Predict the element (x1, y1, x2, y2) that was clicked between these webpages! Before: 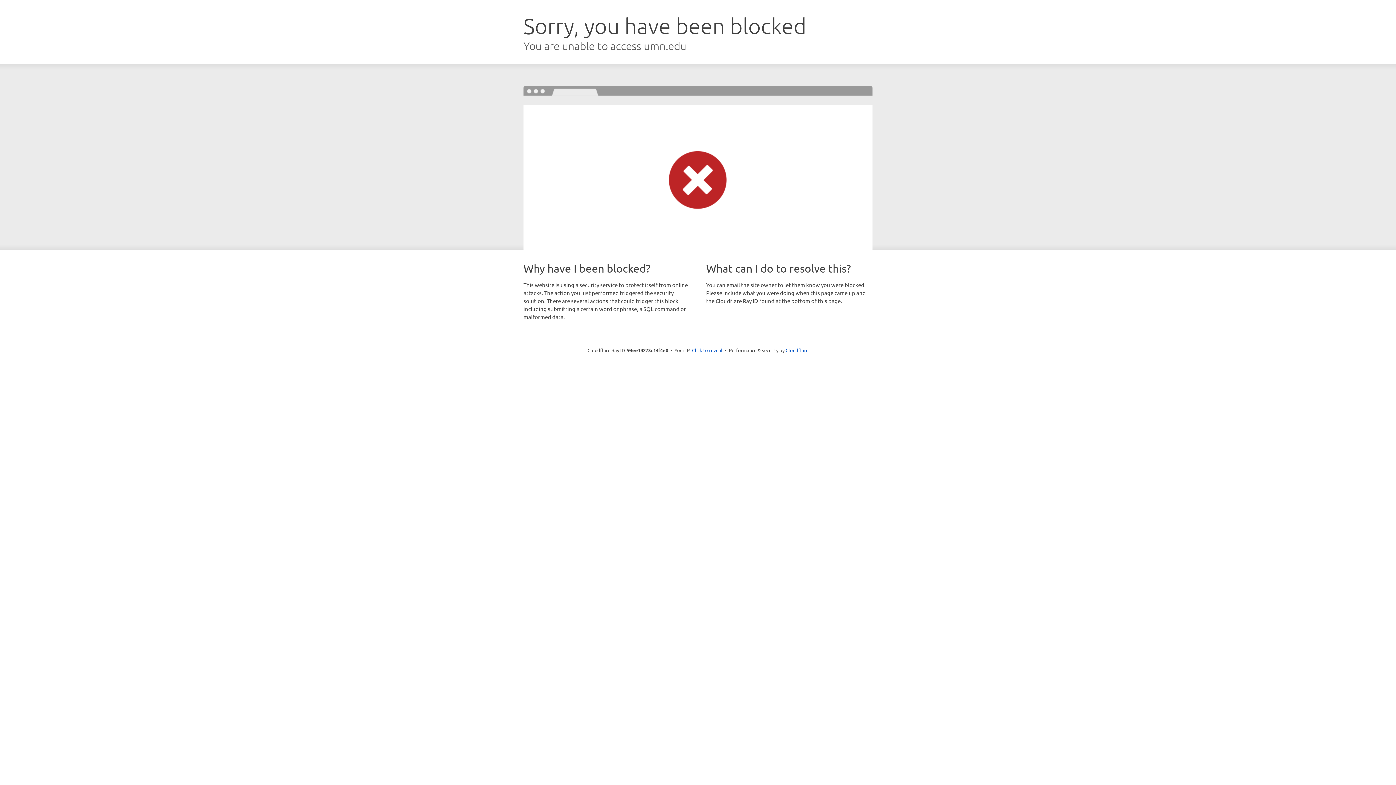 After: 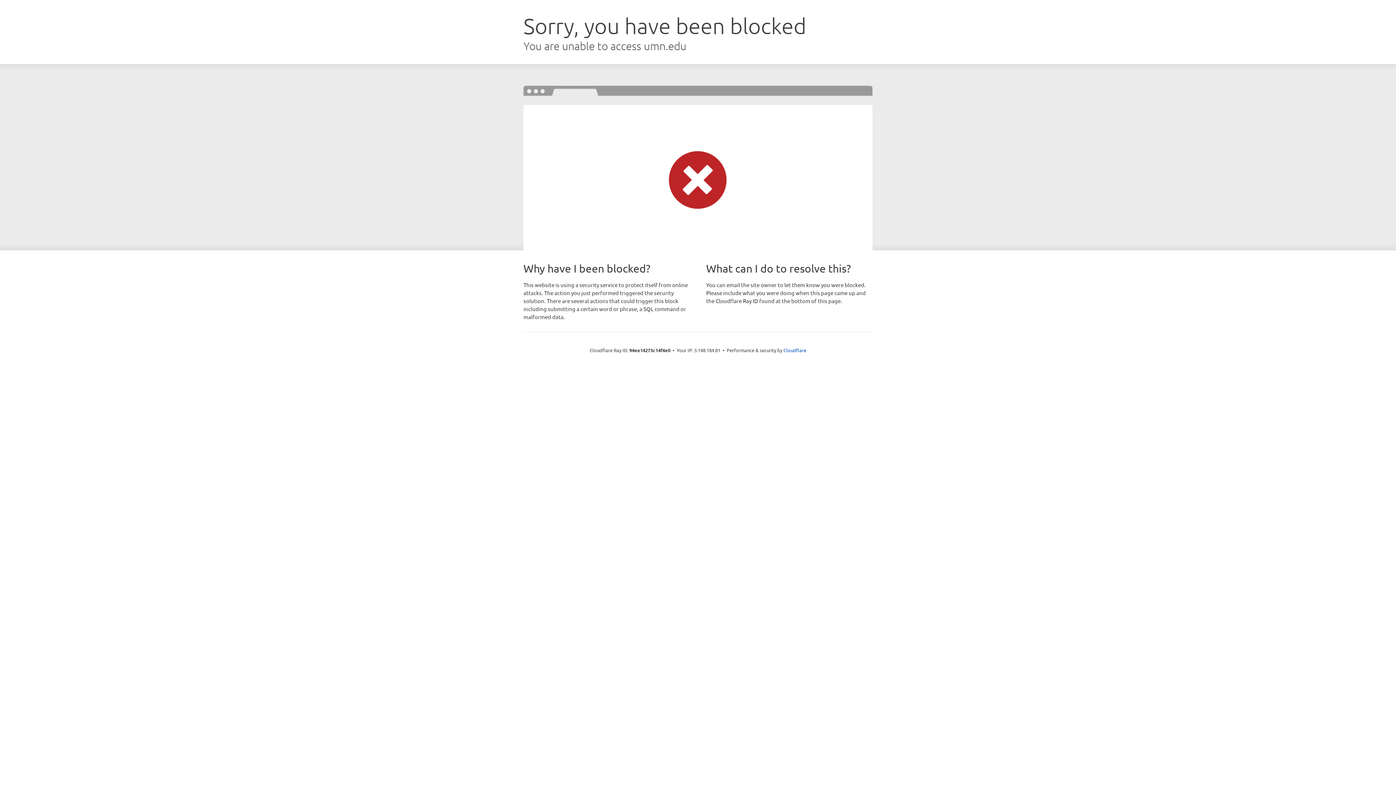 Action: label: Click to reveal bbox: (692, 346, 722, 353)